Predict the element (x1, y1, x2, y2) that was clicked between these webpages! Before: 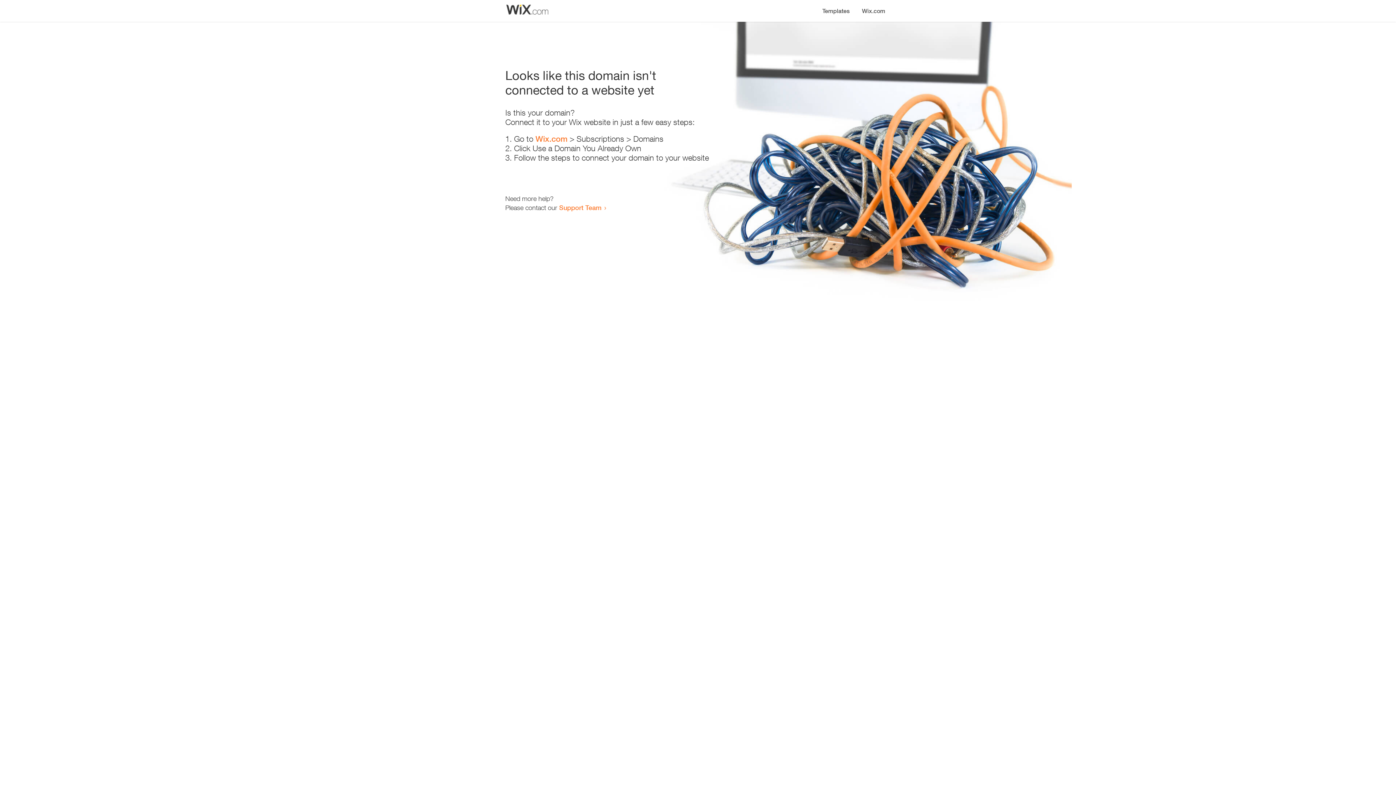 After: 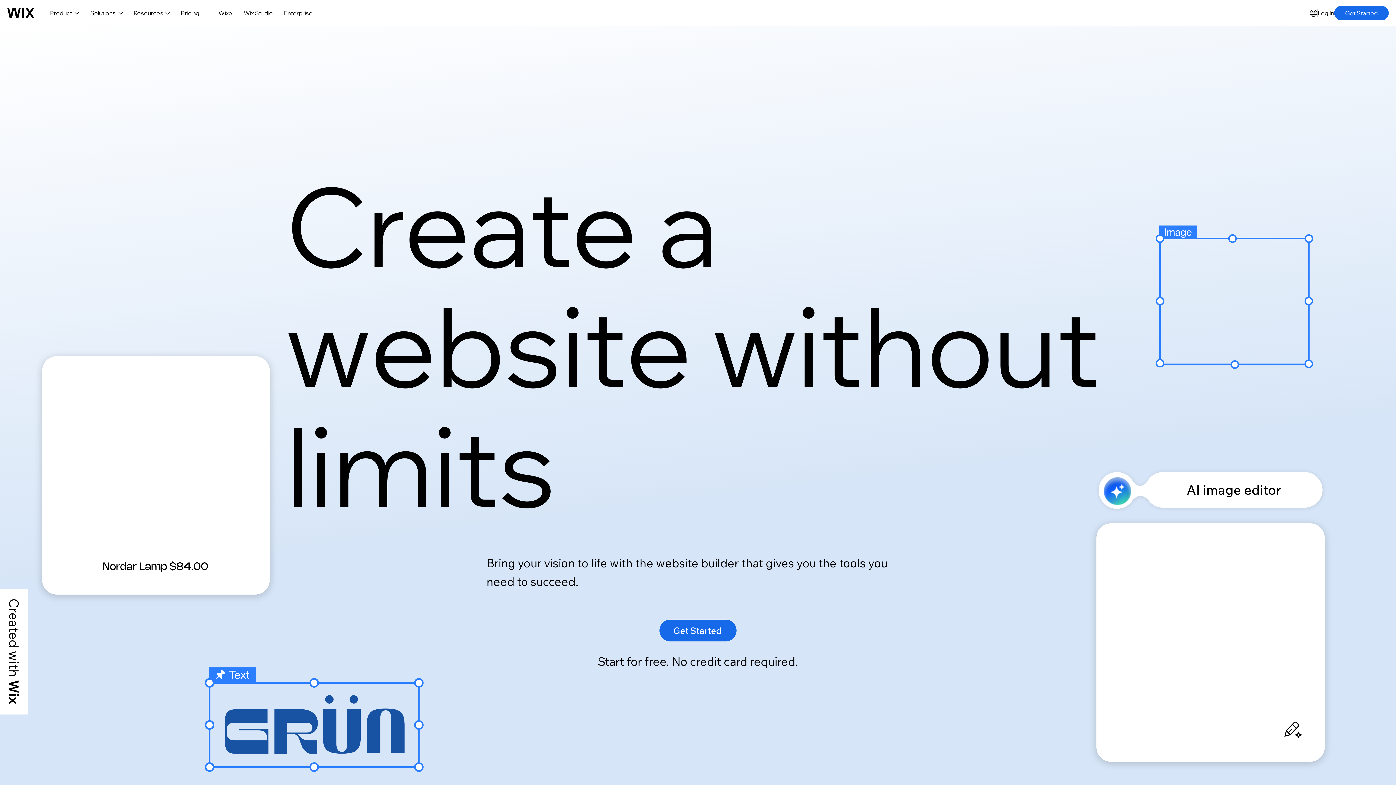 Action: label: Wix.com bbox: (856, 0, 890, 14)